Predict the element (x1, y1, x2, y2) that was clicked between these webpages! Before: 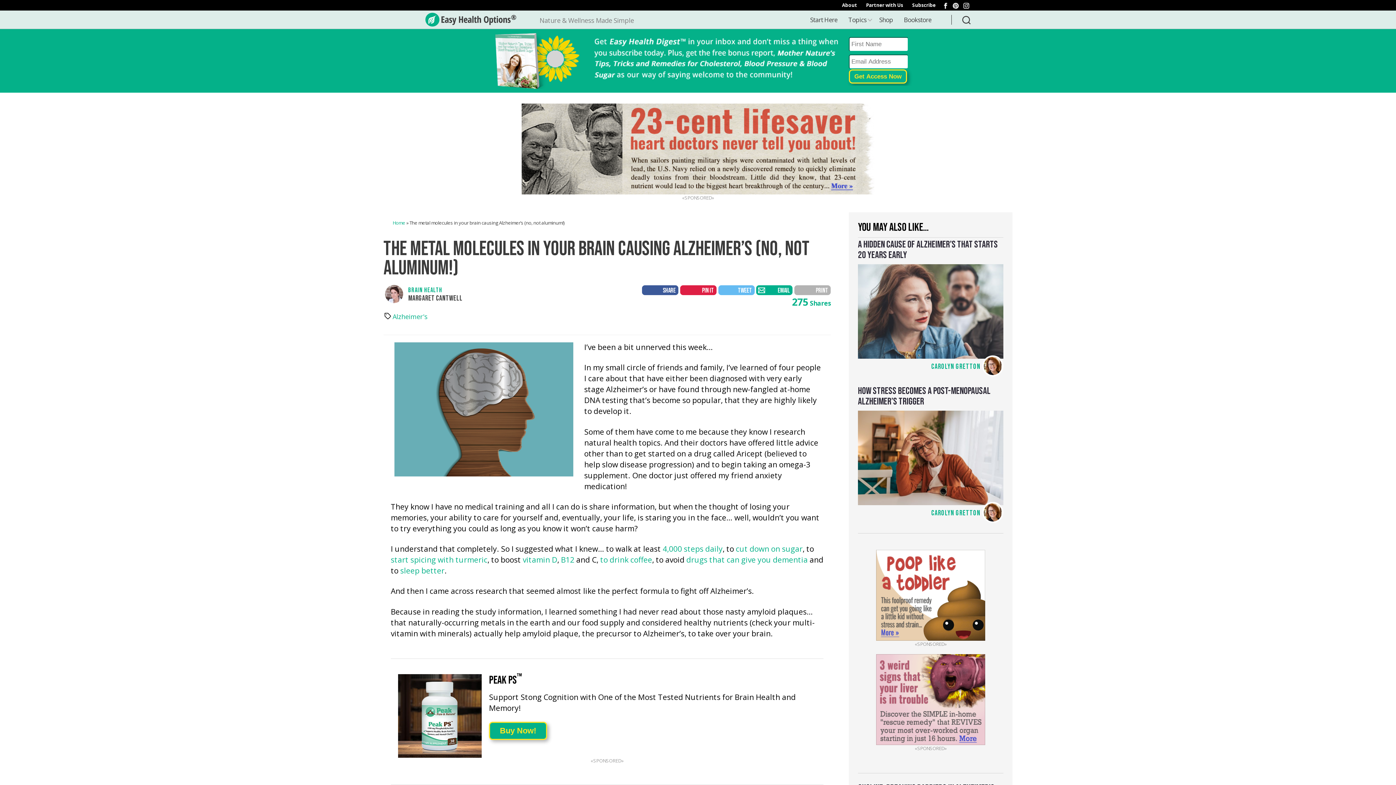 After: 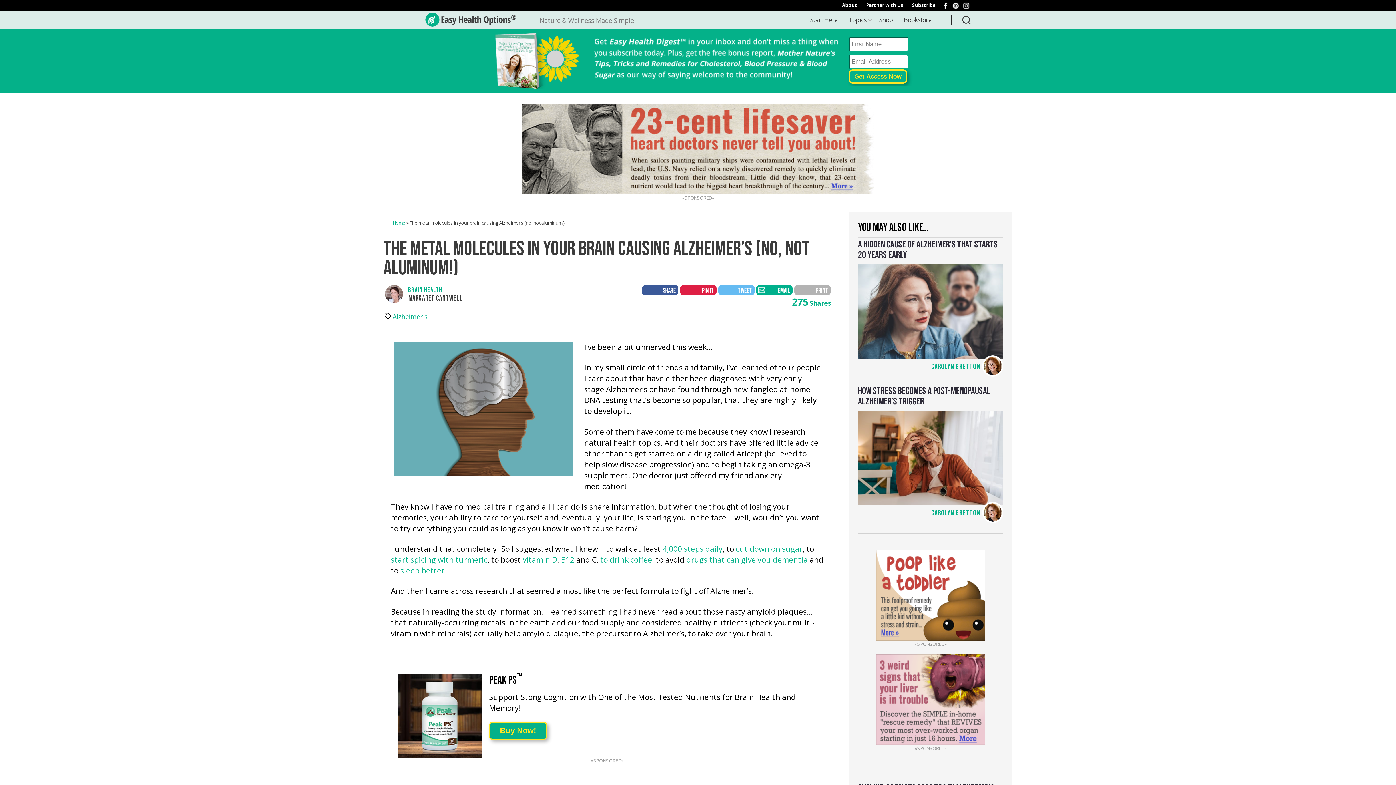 Action: bbox: (858, 550, 1003, 641)